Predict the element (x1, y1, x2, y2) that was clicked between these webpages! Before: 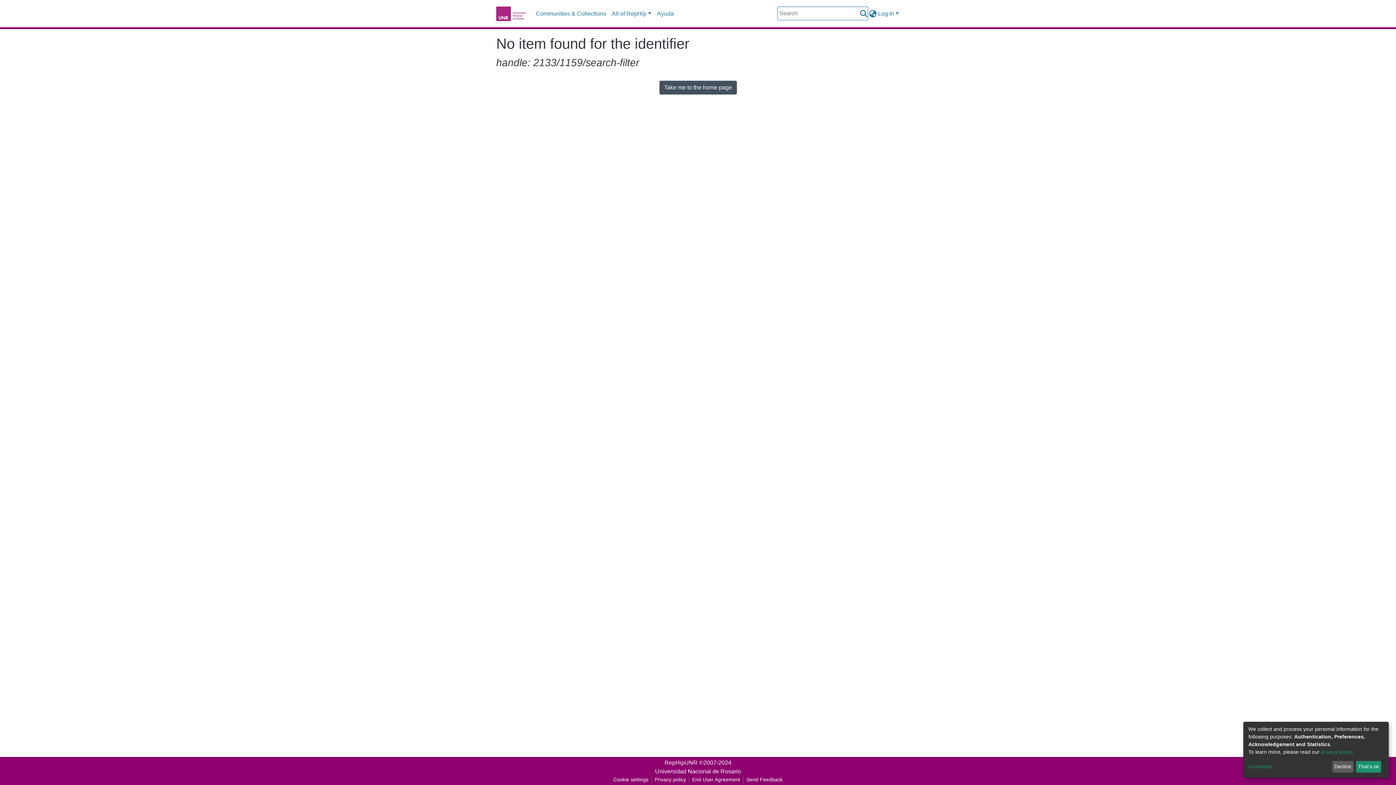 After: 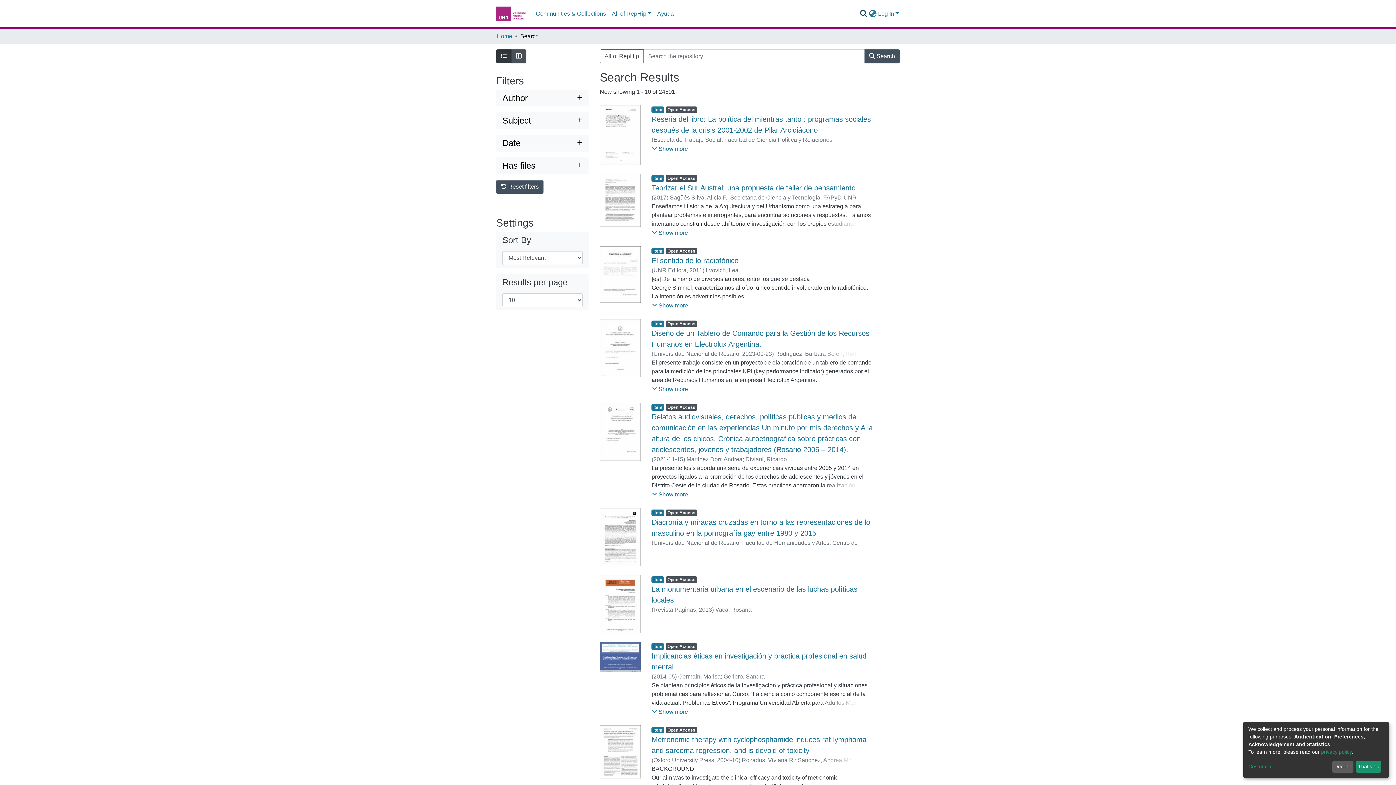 Action: label: Submit search bbox: (859, 9, 868, 18)